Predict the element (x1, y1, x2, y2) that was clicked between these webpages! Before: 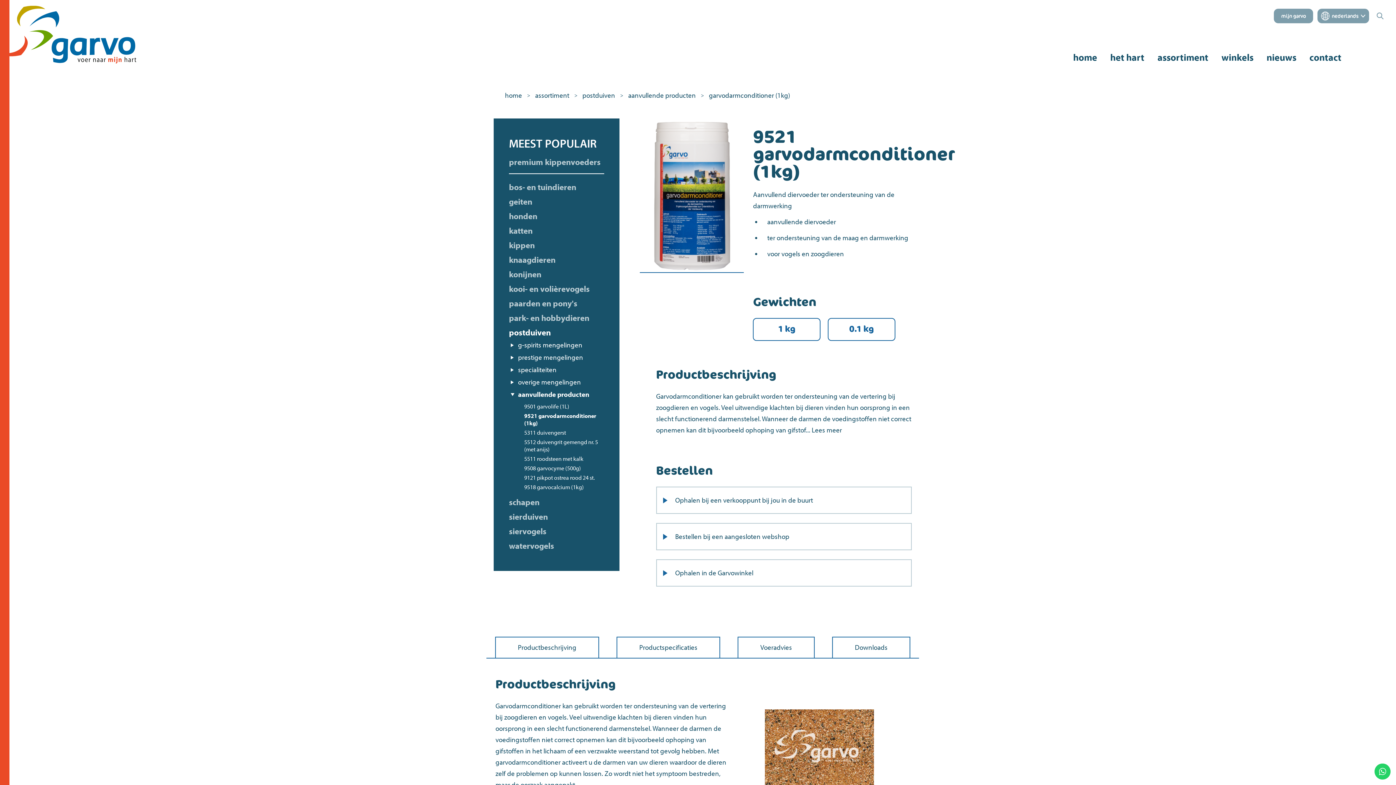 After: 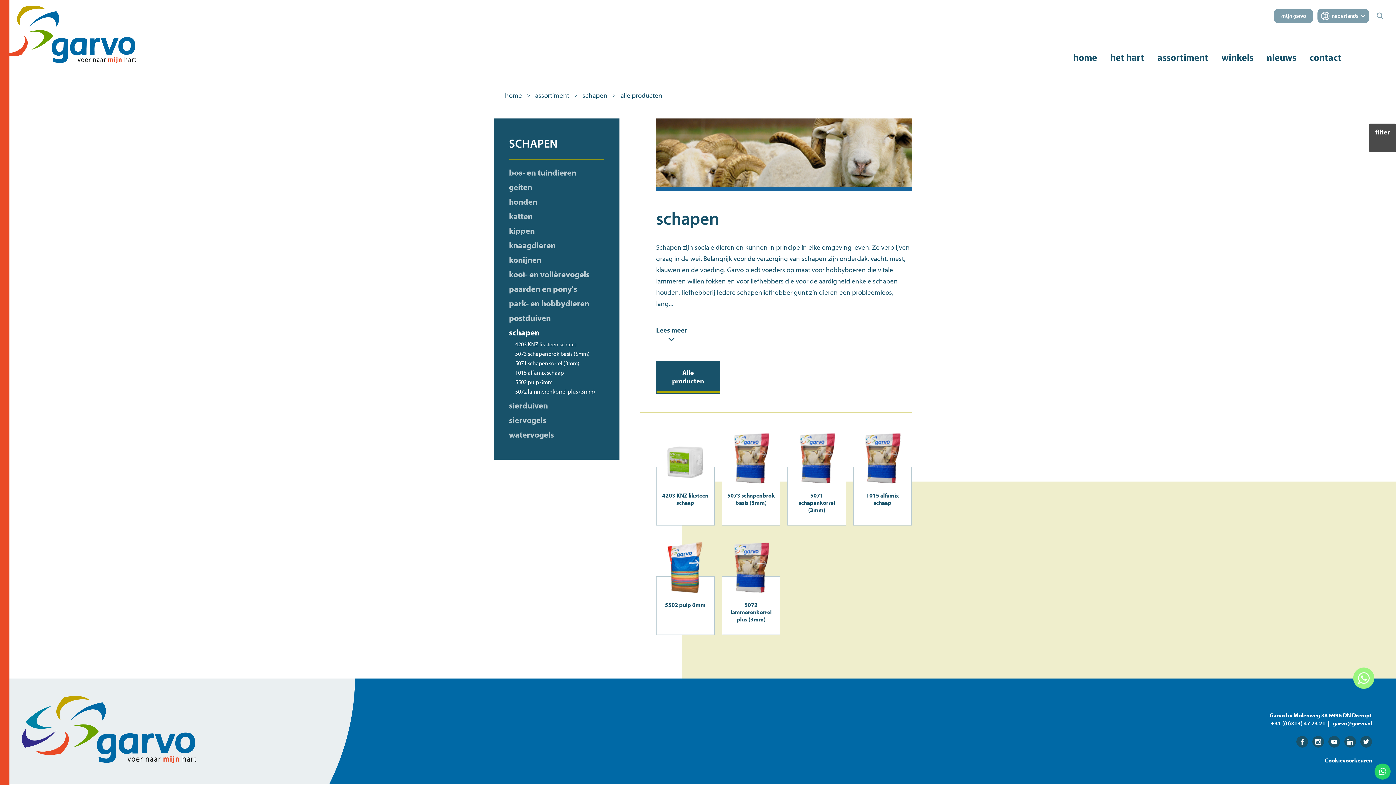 Action: bbox: (509, 497, 604, 507) label: schapen